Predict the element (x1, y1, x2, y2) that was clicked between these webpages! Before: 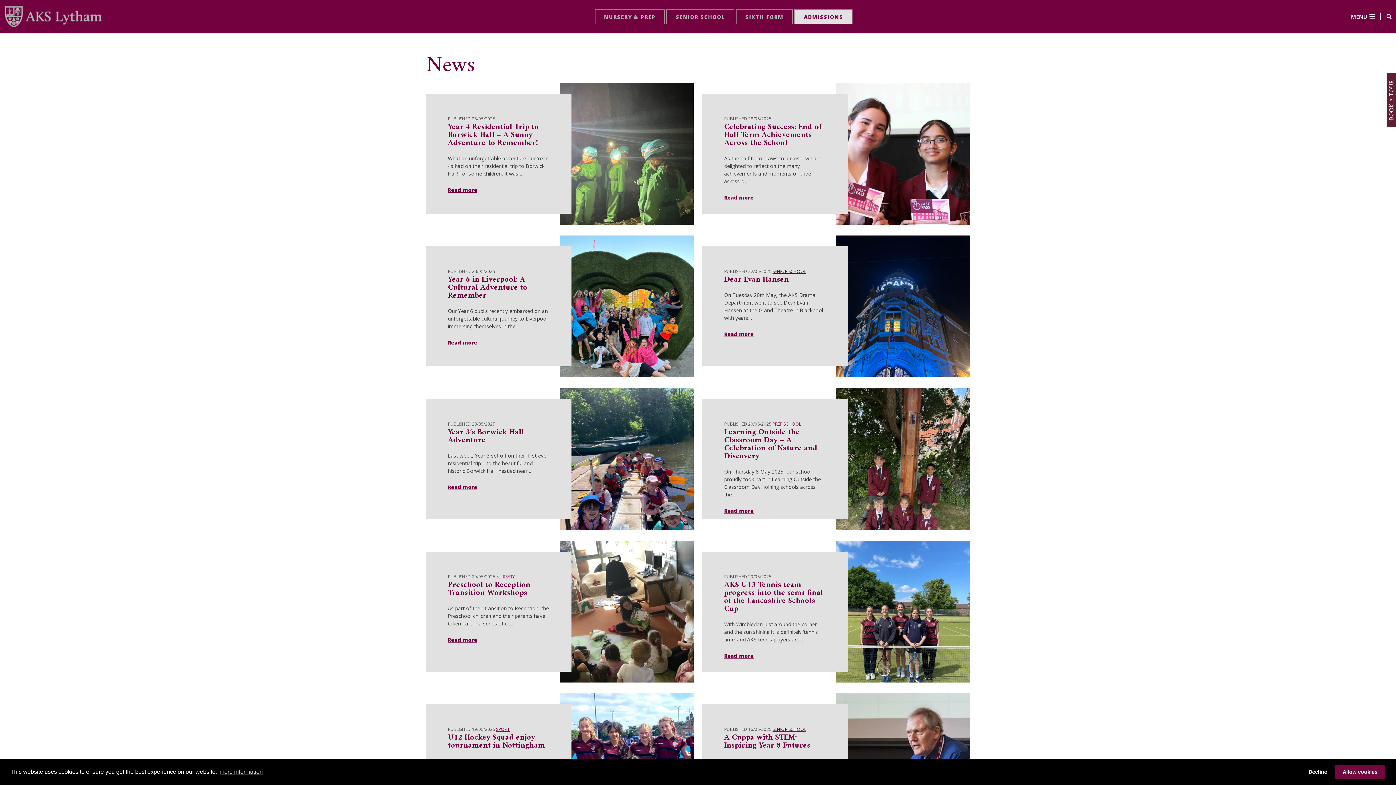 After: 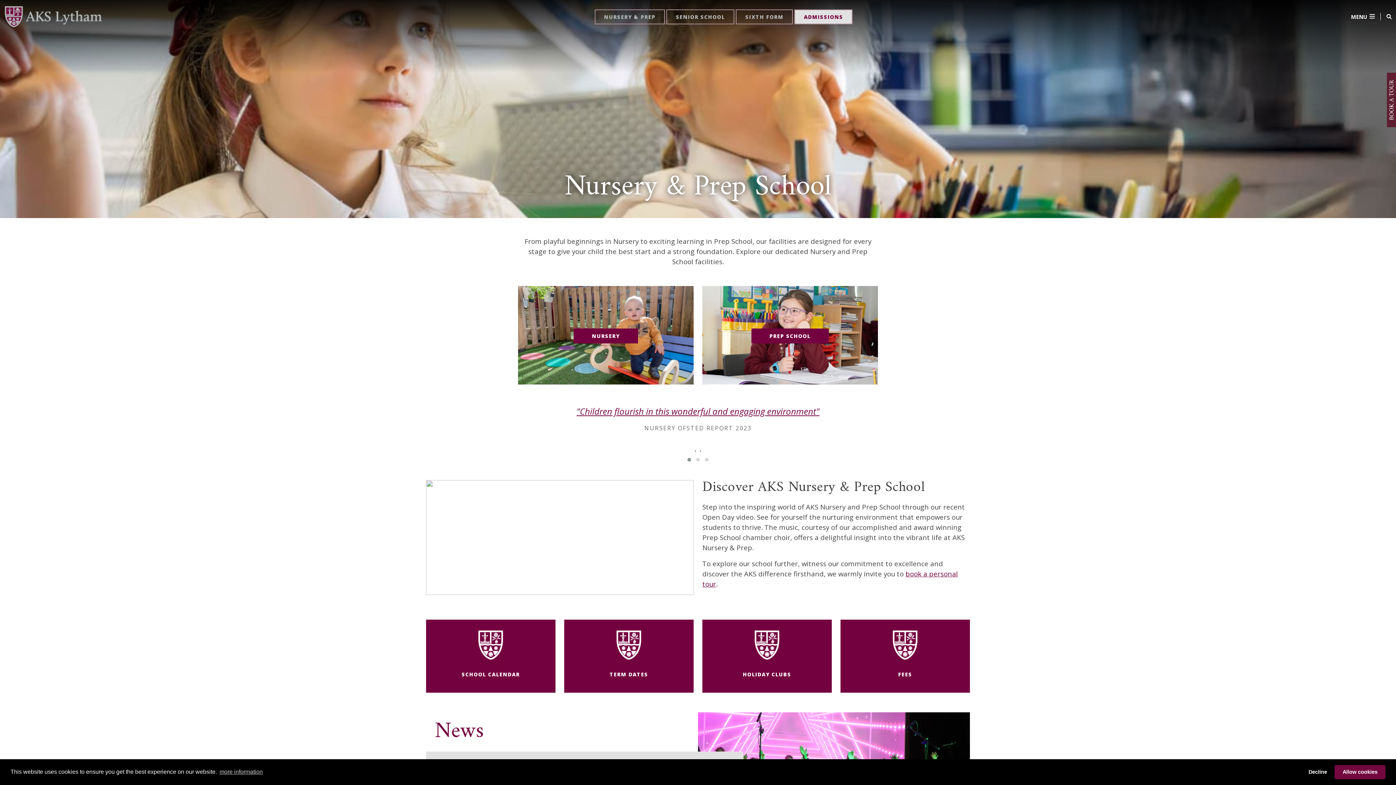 Action: label: NURSERY & PREP bbox: (594, 9, 665, 24)